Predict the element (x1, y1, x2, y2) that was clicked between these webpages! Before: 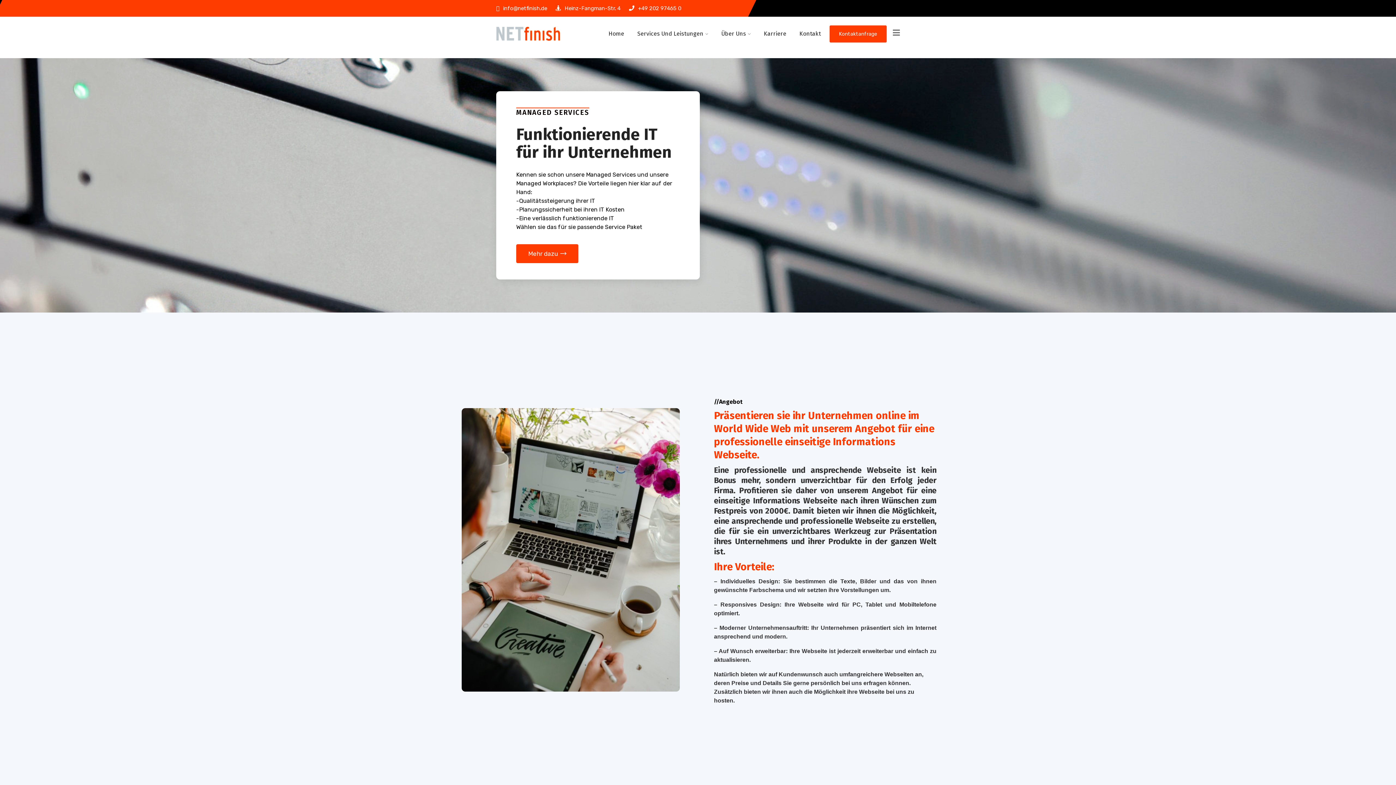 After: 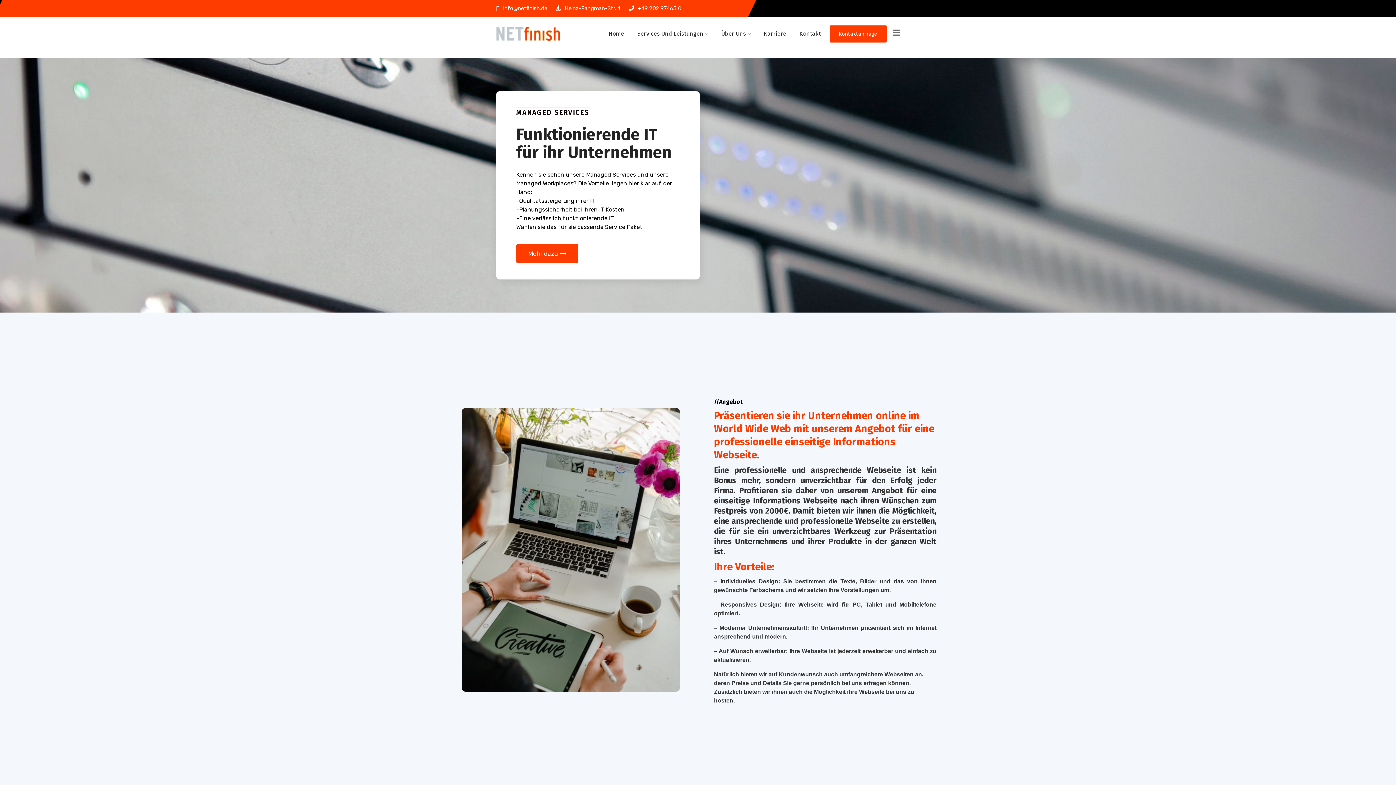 Action: bbox: (620, 4, 666, 12) label: +49 202 97465 0